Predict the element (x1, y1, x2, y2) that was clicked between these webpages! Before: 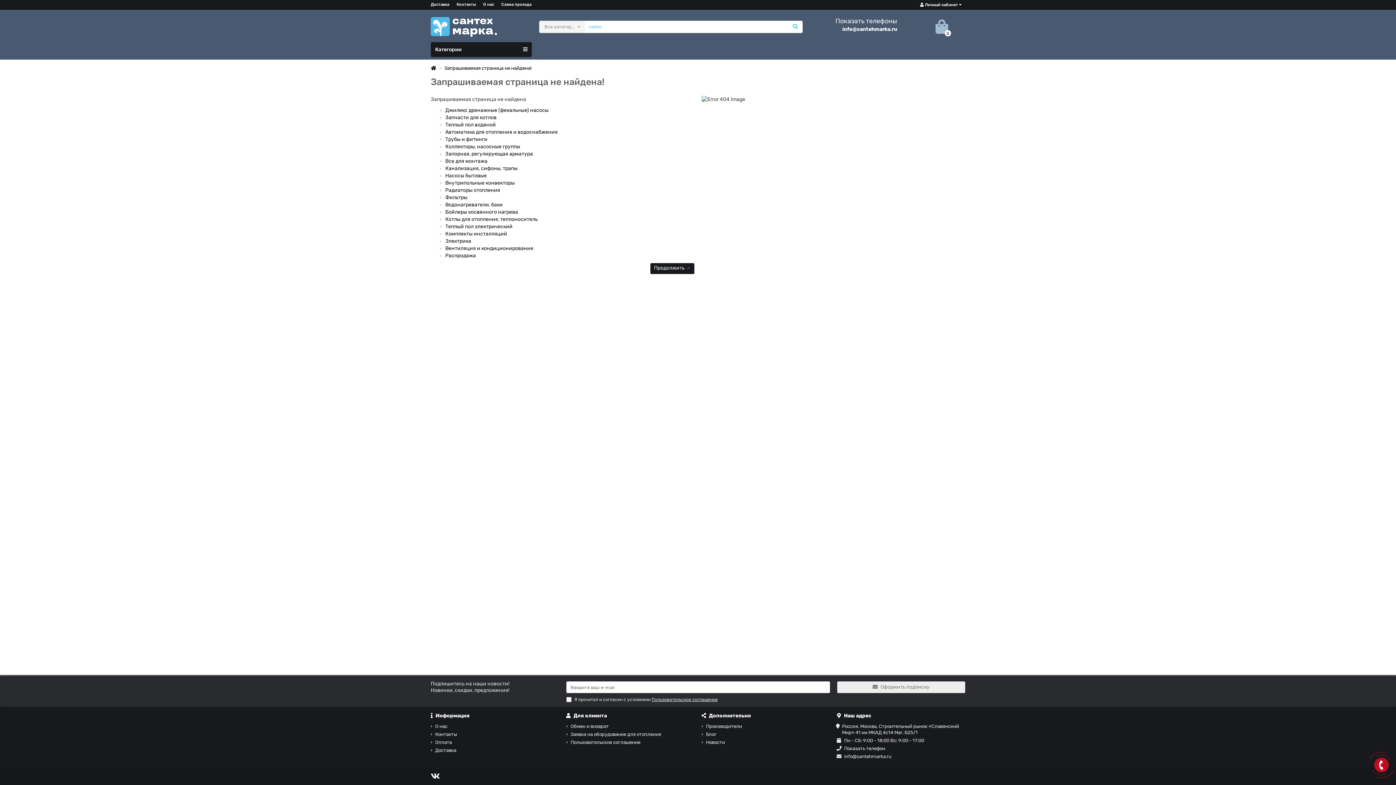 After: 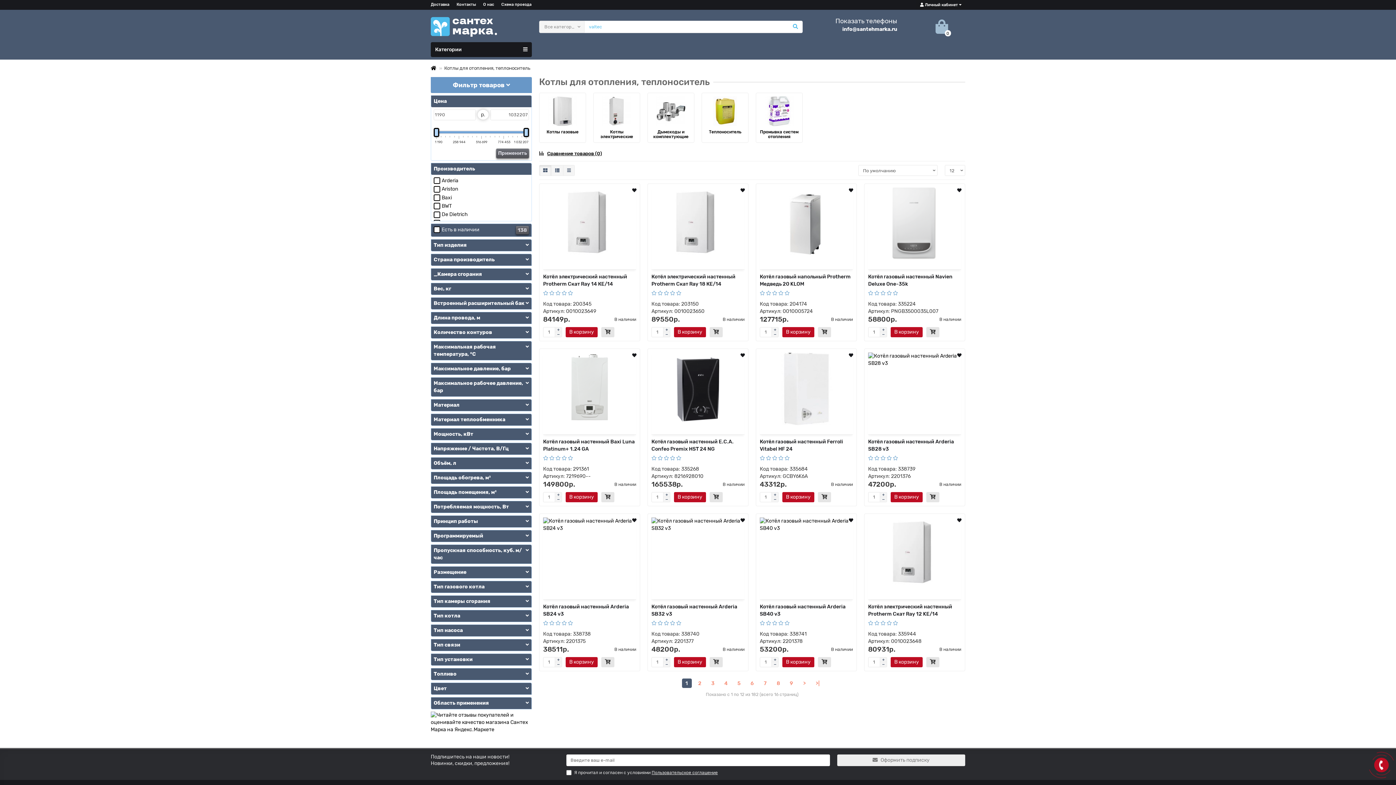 Action: bbox: (445, 216, 537, 222) label: Котлы для отопления, теплоноситель